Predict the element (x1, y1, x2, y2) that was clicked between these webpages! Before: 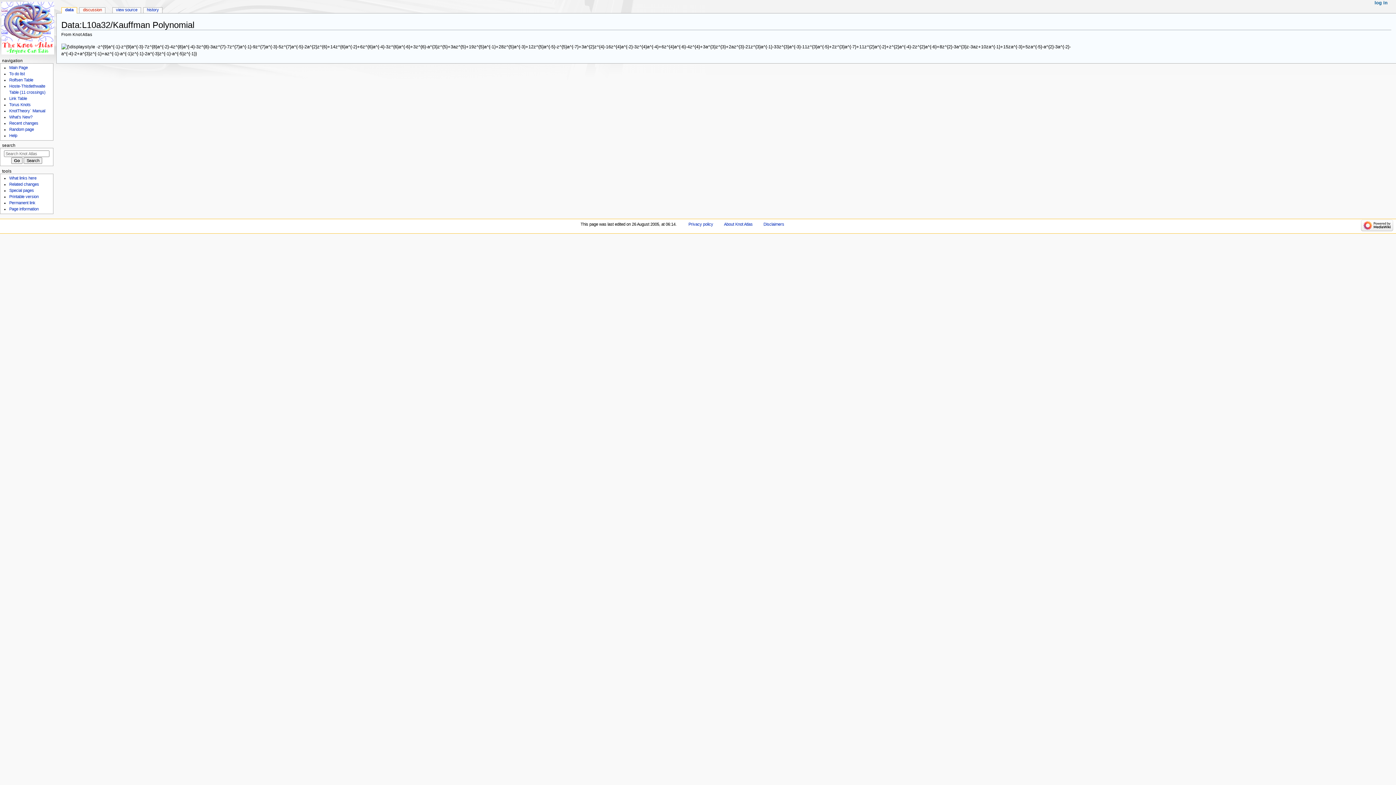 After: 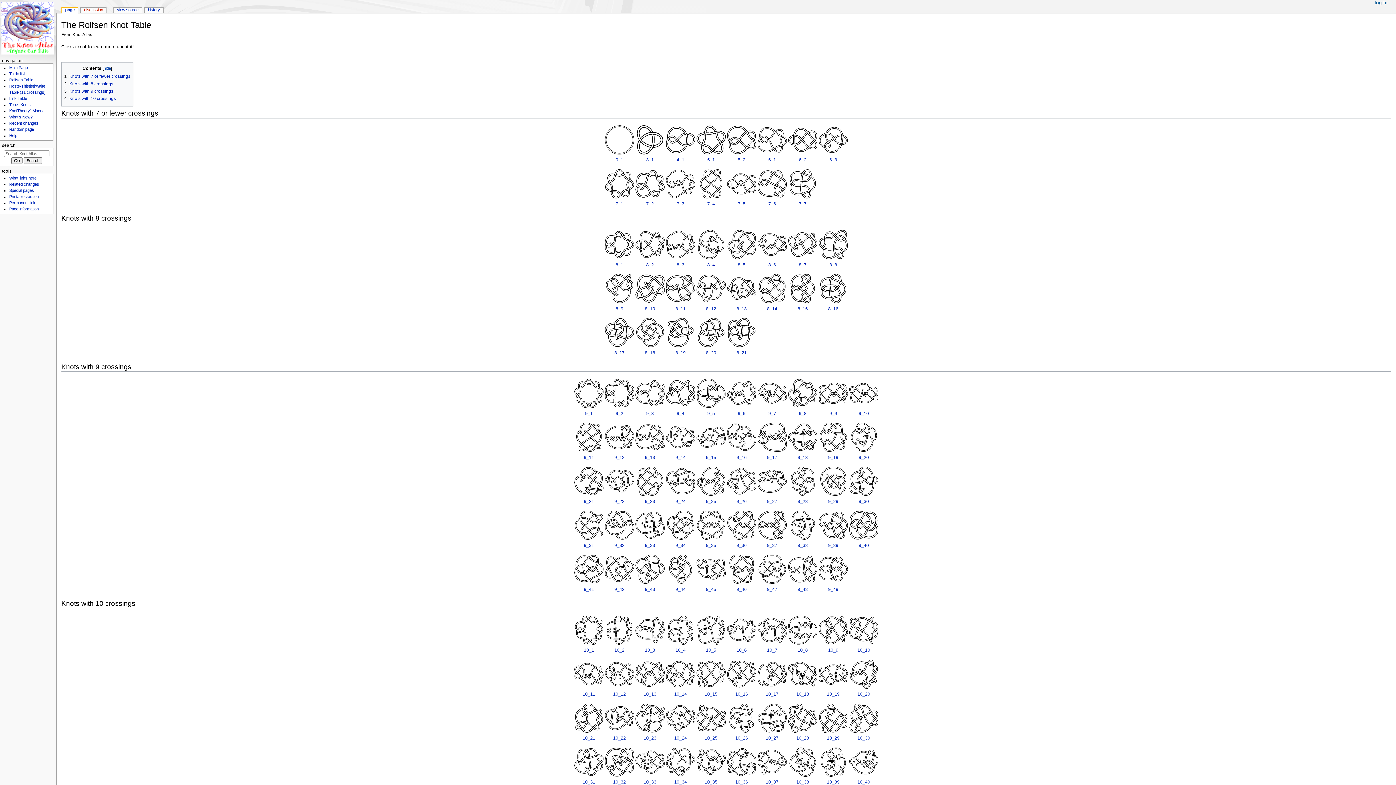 Action: label: Rolfsen Table bbox: (9, 77, 33, 82)